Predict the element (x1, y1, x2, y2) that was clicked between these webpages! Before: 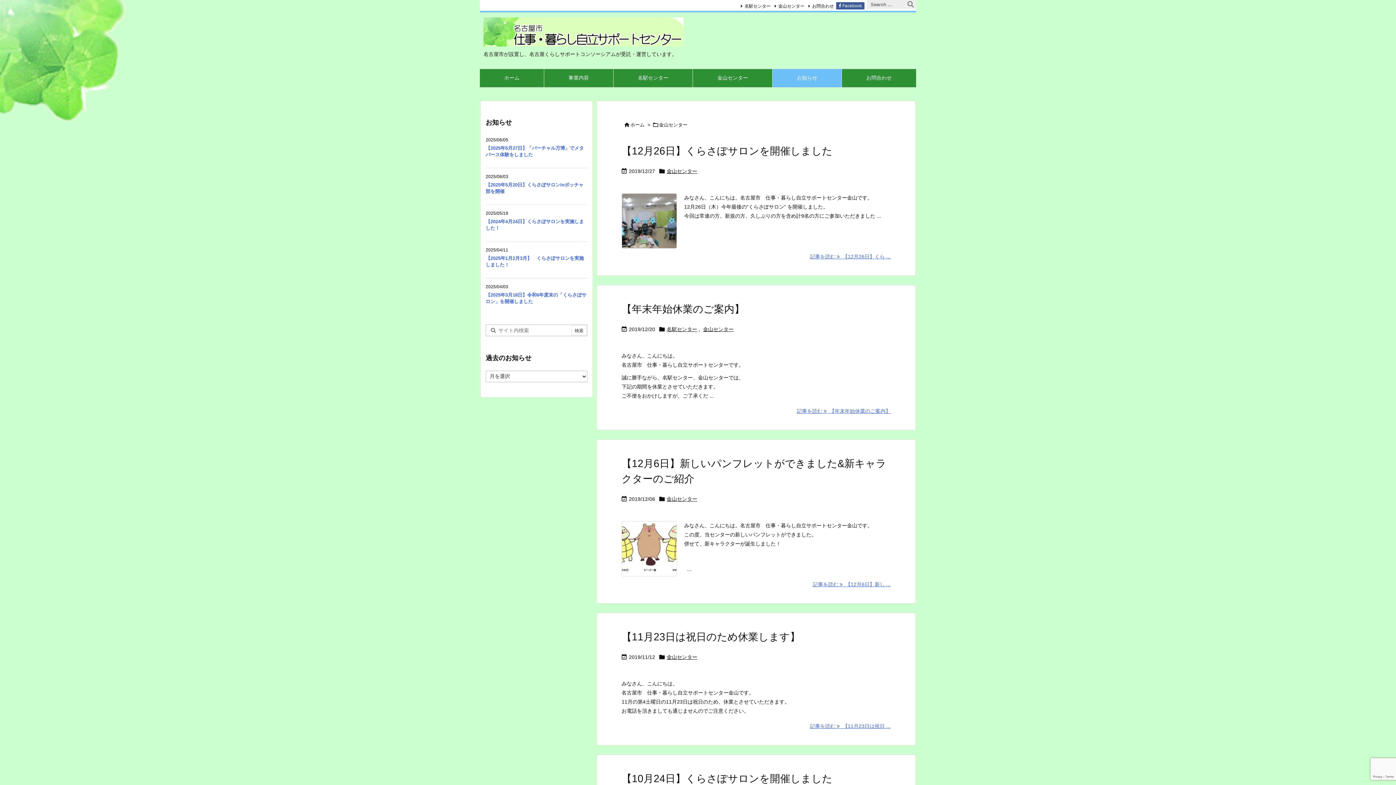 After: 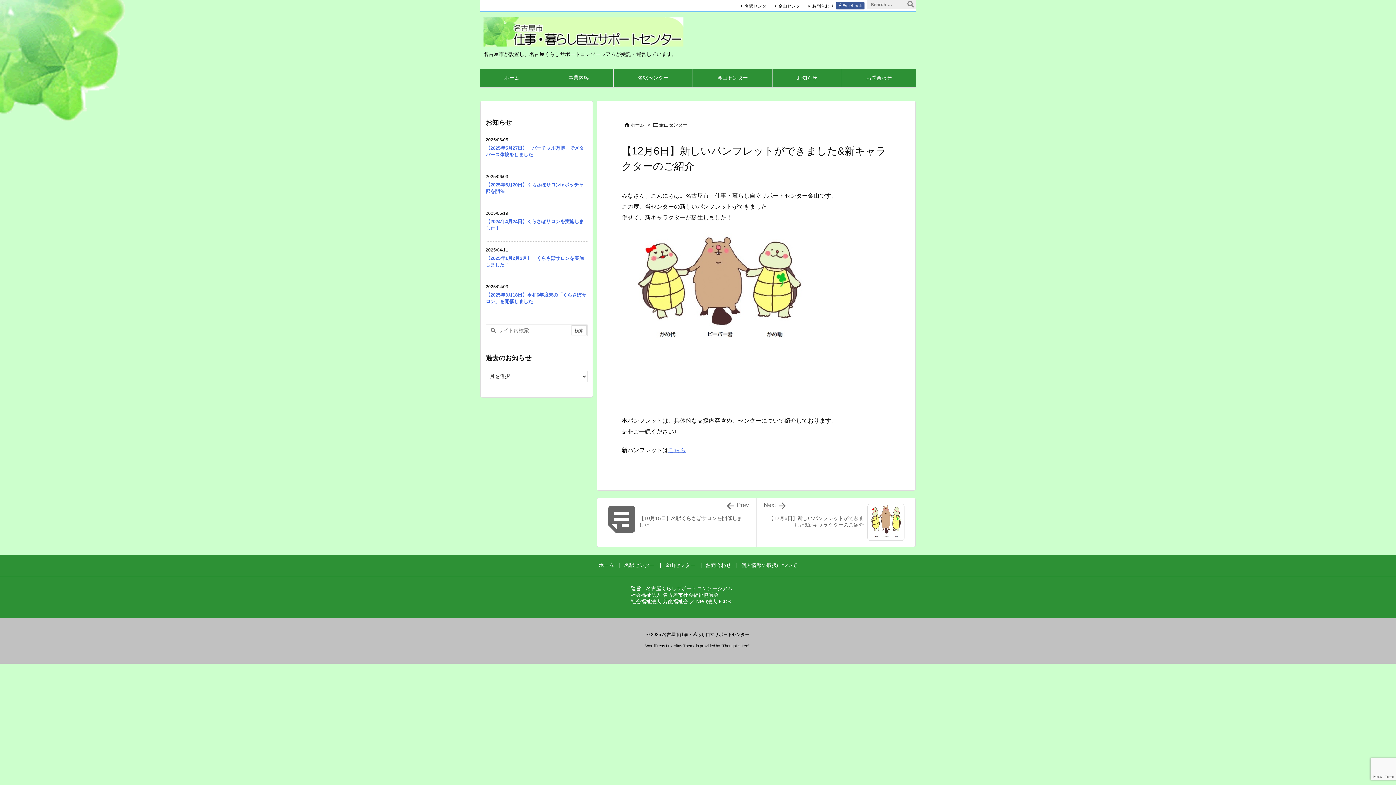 Action: label: 記事を読む bbox: (813, 581, 890, 587)